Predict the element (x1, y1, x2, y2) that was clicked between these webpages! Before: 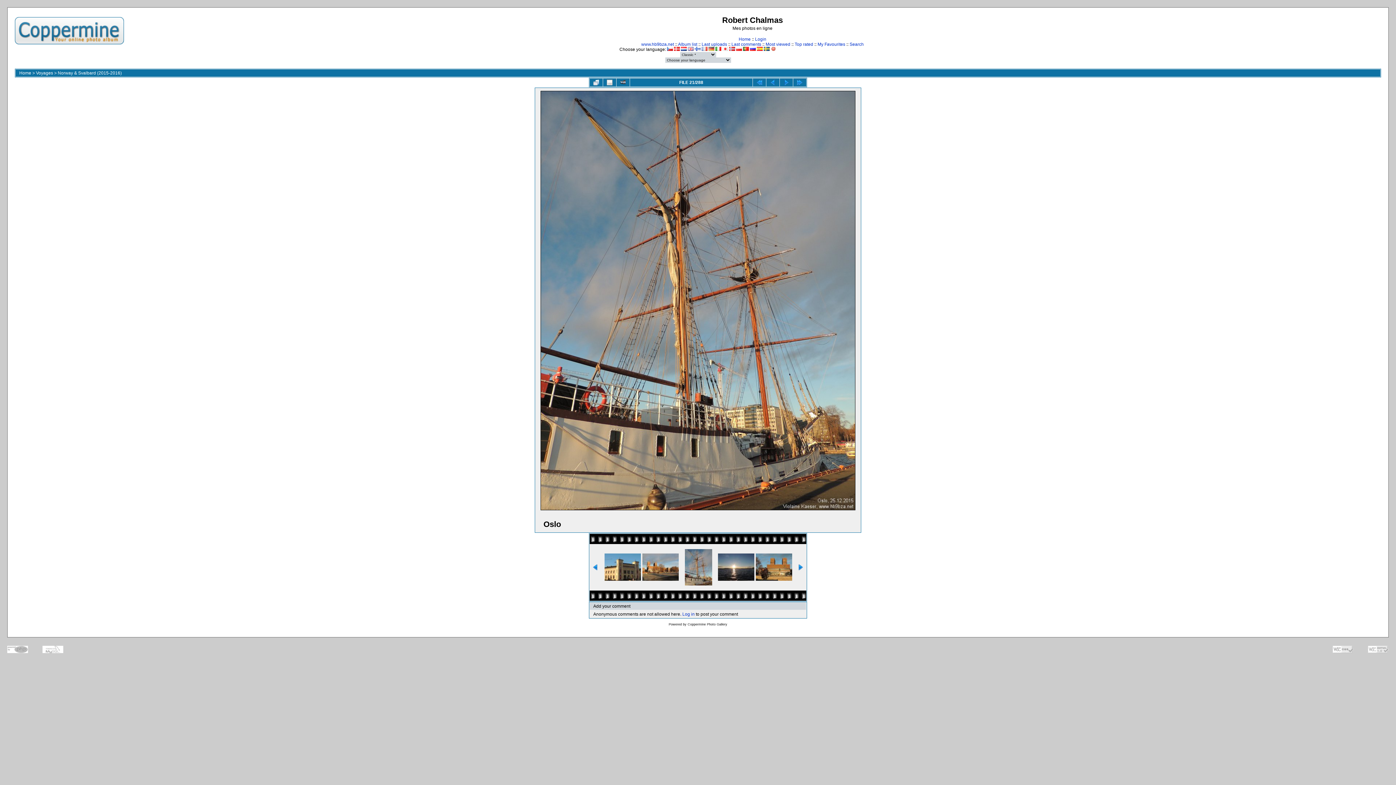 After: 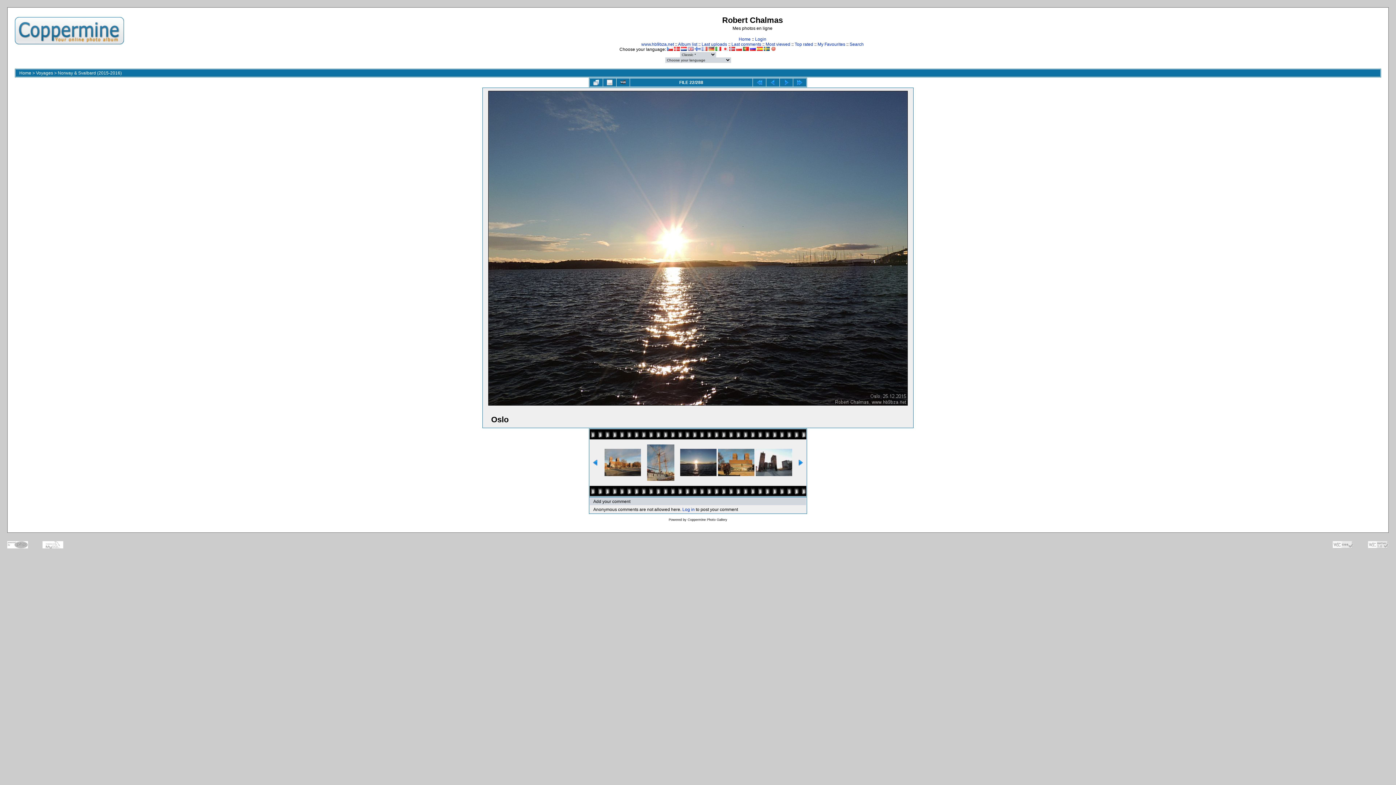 Action: bbox: (780, 78, 793, 86)